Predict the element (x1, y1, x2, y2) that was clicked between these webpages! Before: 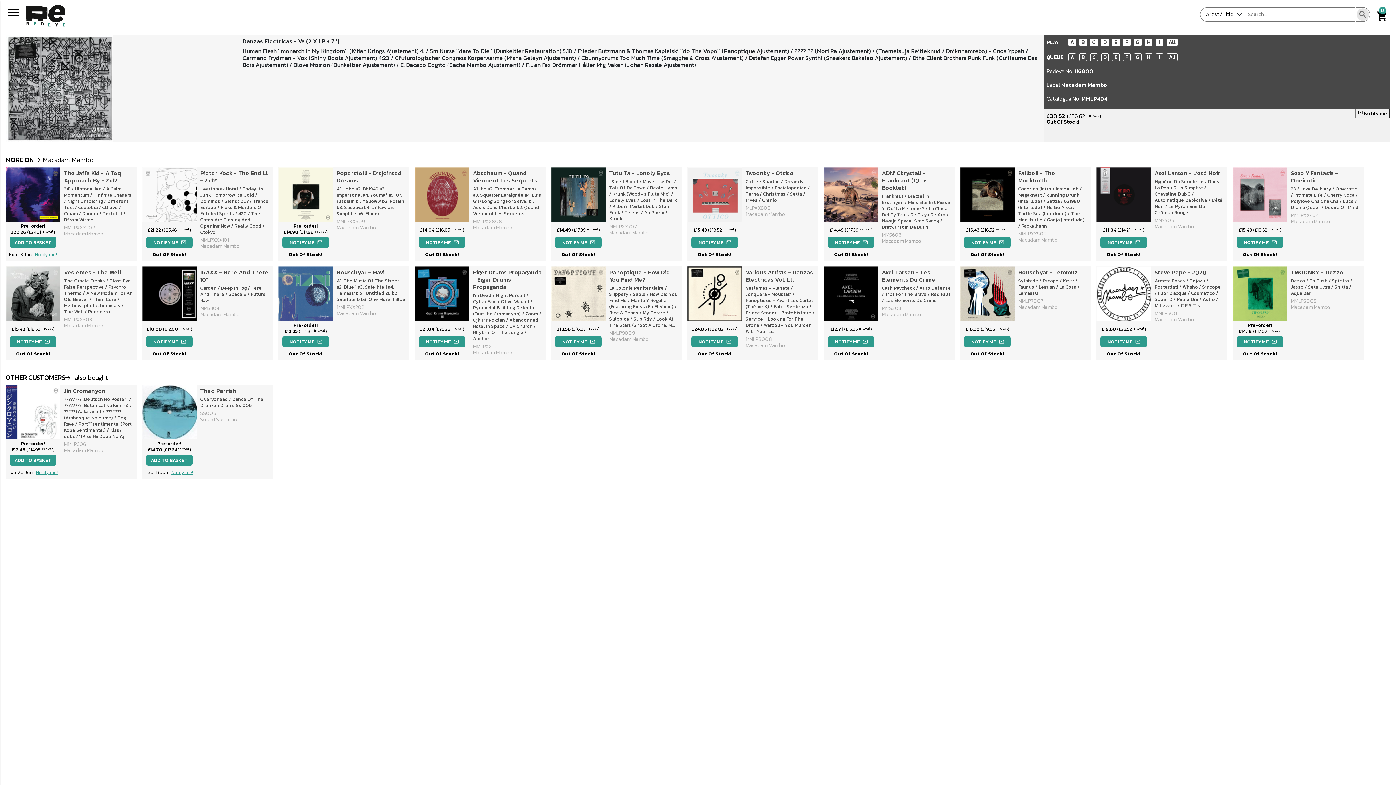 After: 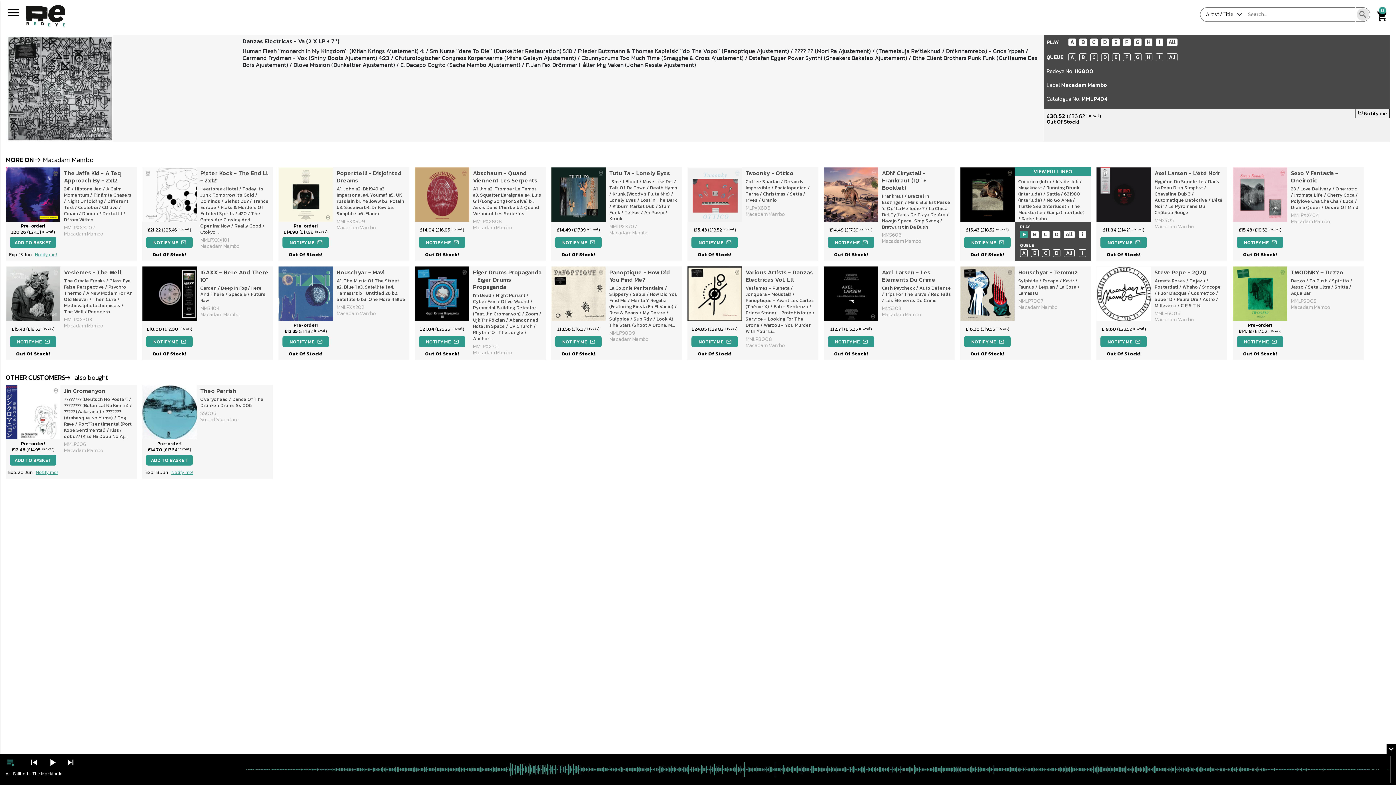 Action: bbox: (1020, 230, 1028, 238) label: A